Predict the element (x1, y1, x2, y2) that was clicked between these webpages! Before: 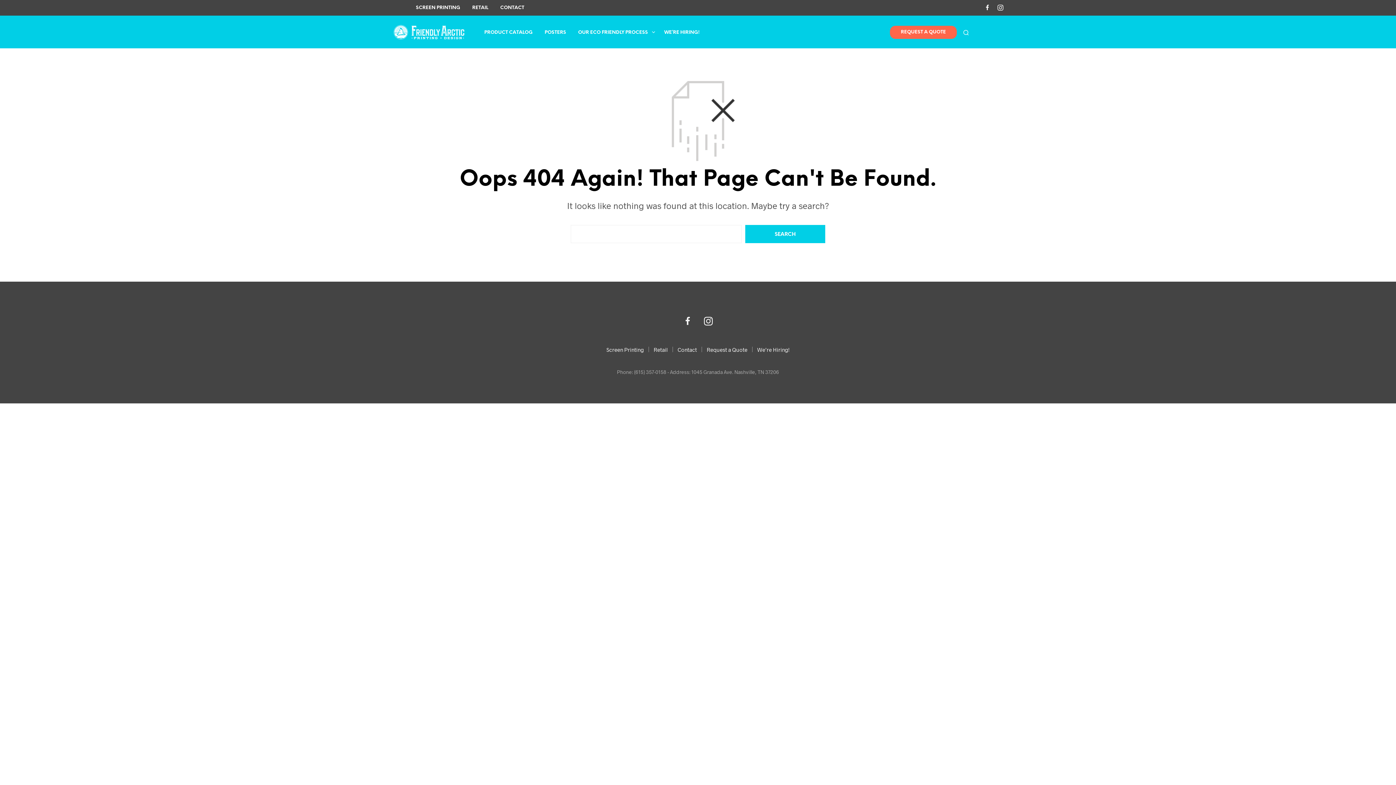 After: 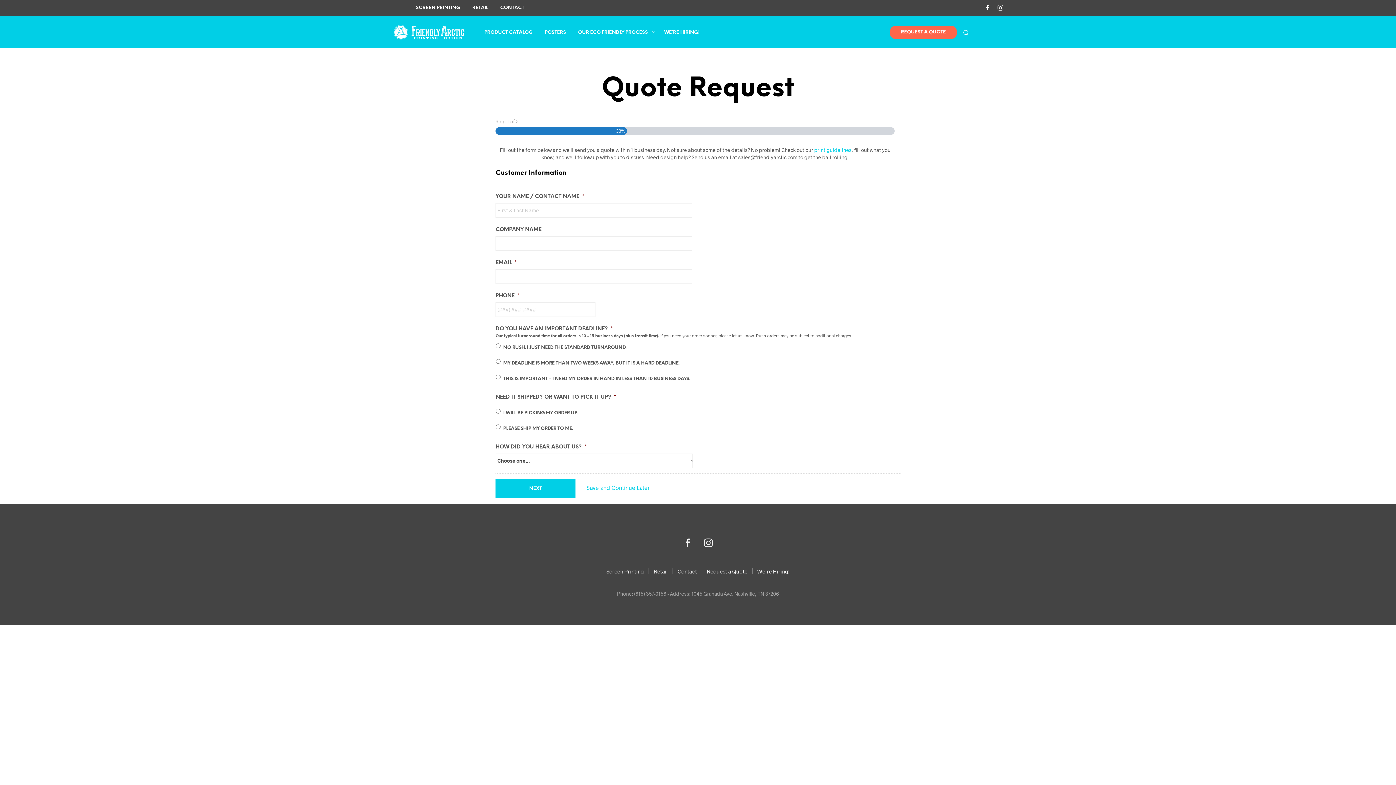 Action: label: REQUEST A QUOTE bbox: (895, 25, 951, 38)